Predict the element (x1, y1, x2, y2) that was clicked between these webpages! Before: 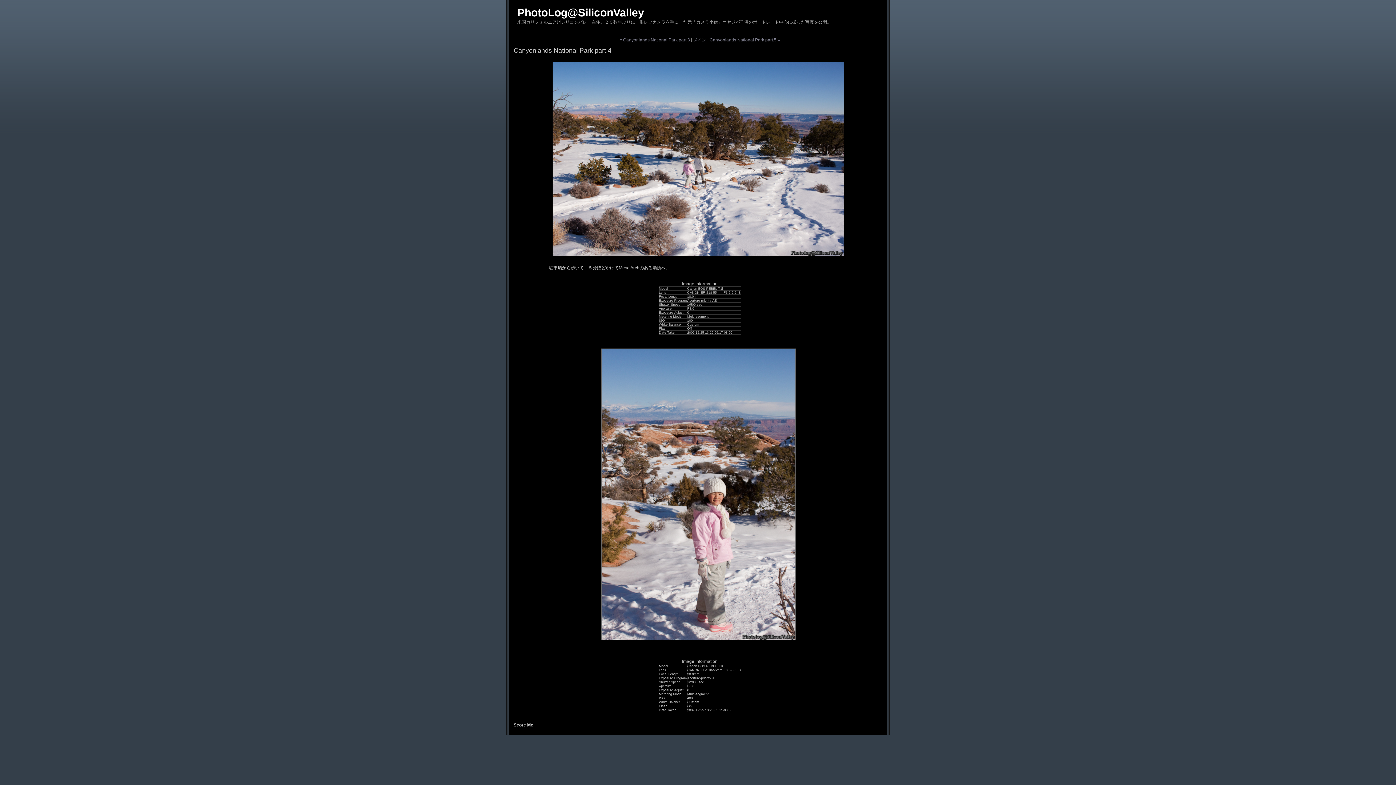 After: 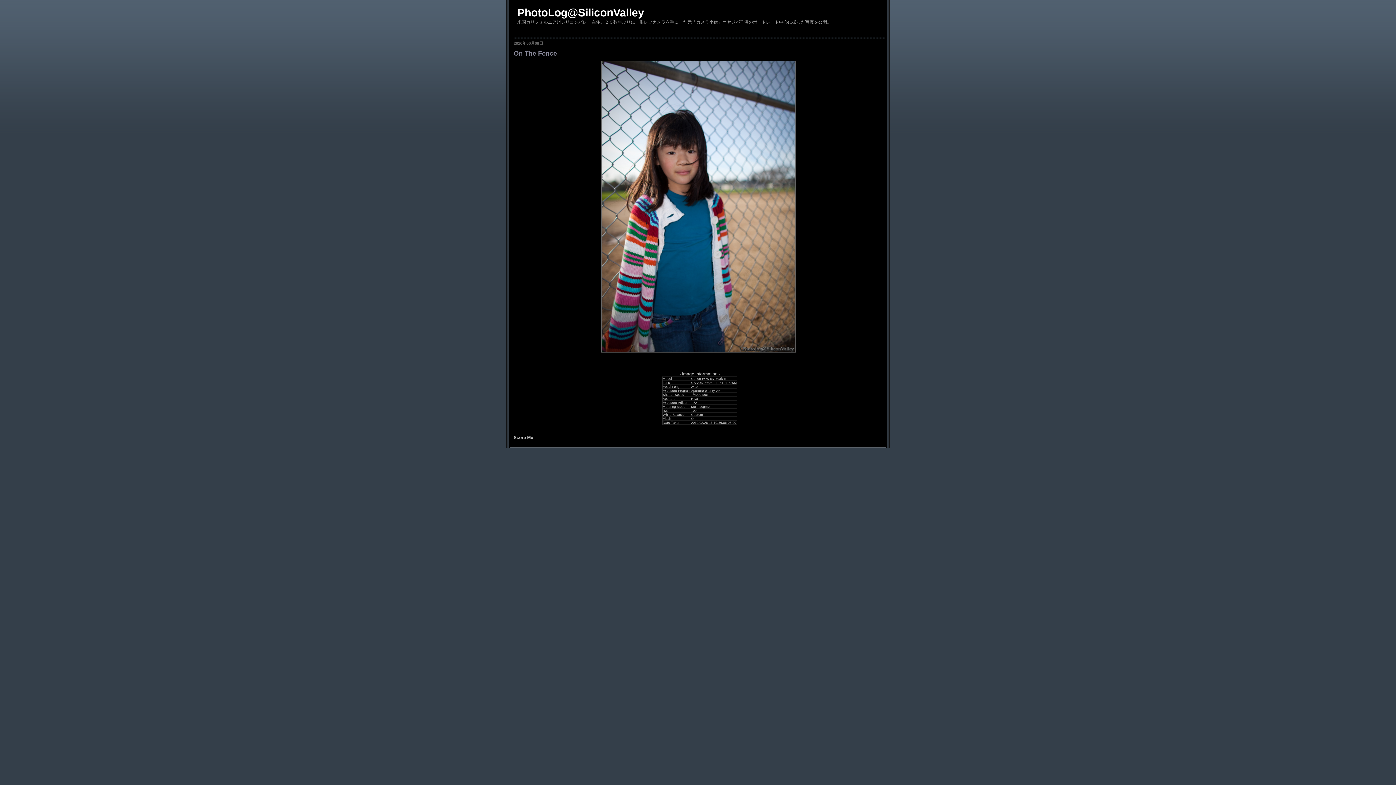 Action: bbox: (517, 6, 644, 18) label: PhotoLog@SiliconValley